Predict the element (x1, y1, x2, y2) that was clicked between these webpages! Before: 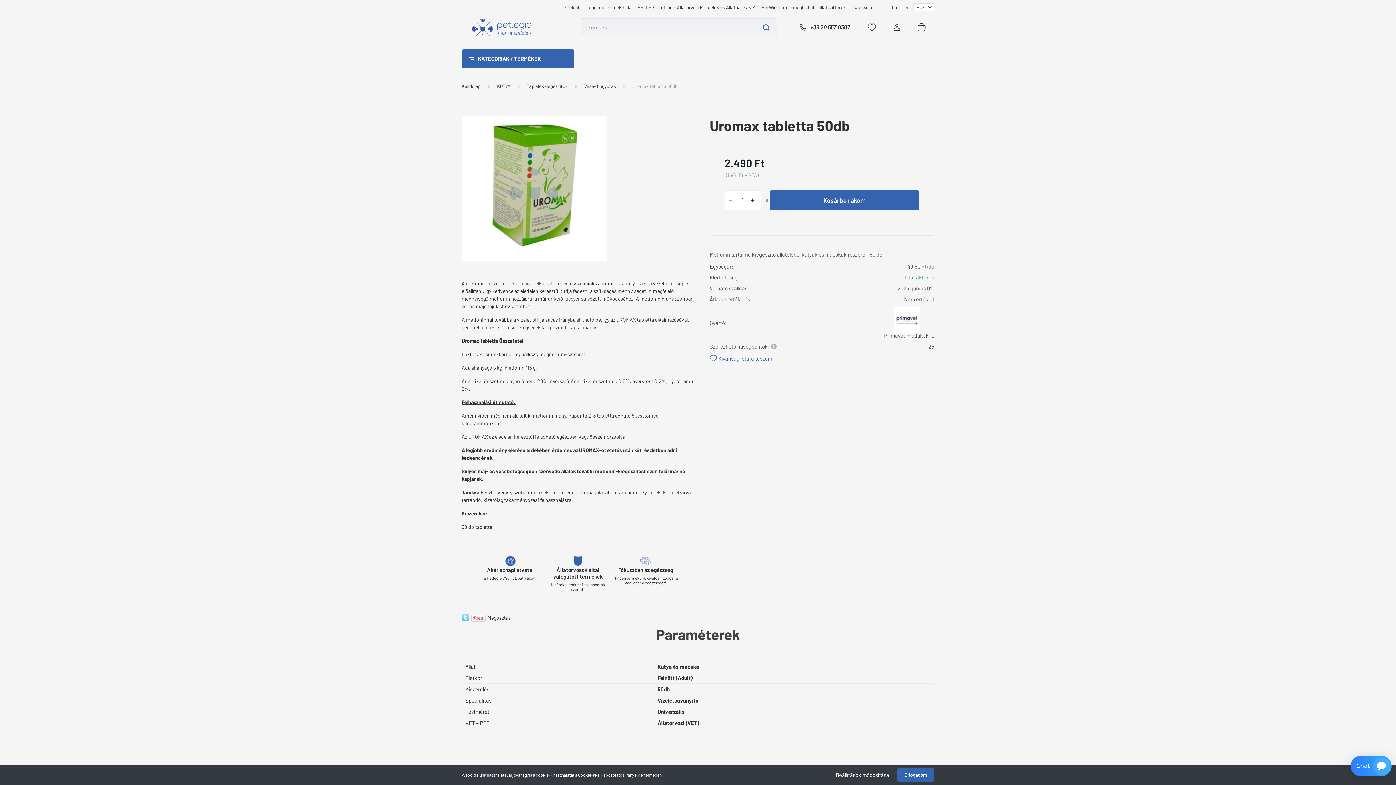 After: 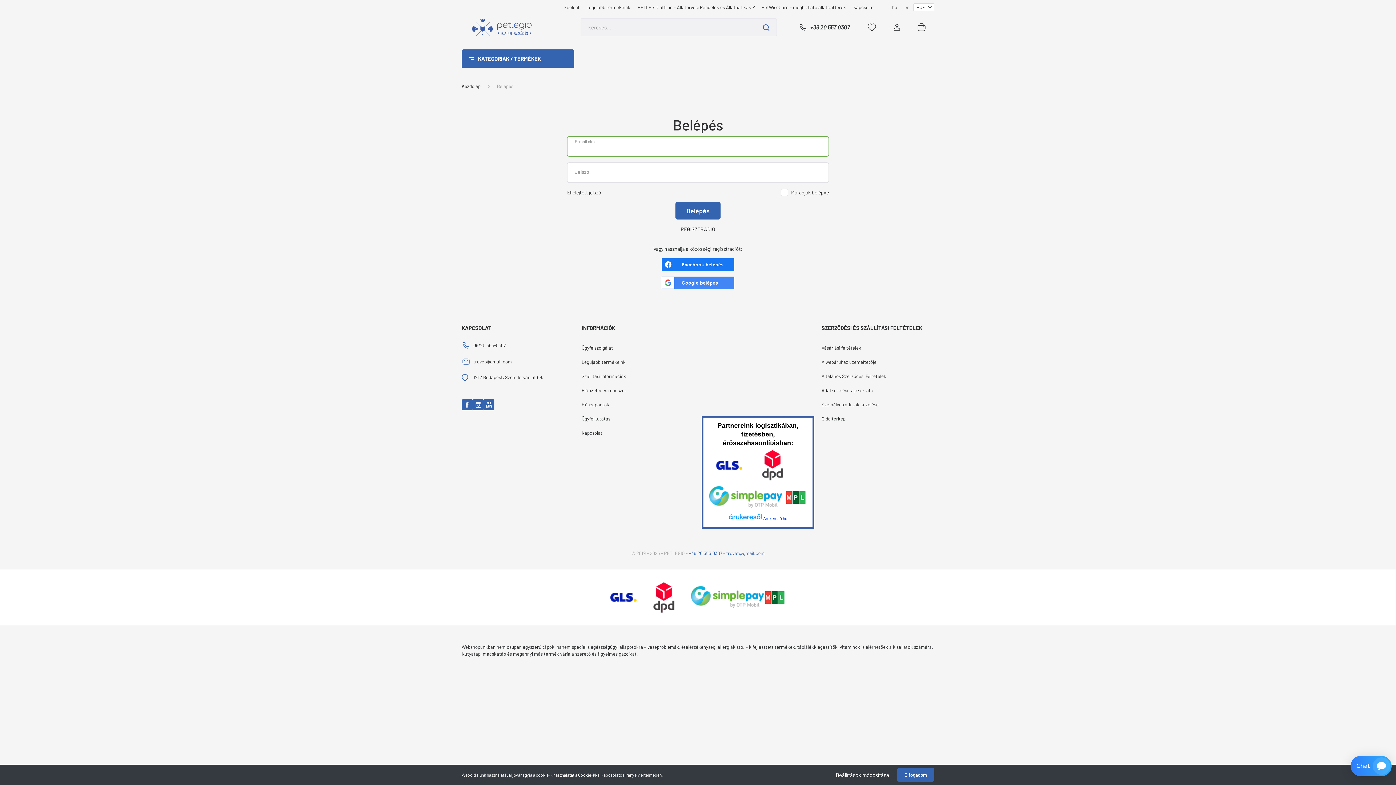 Action: bbox: (885, 20, 909, 34)